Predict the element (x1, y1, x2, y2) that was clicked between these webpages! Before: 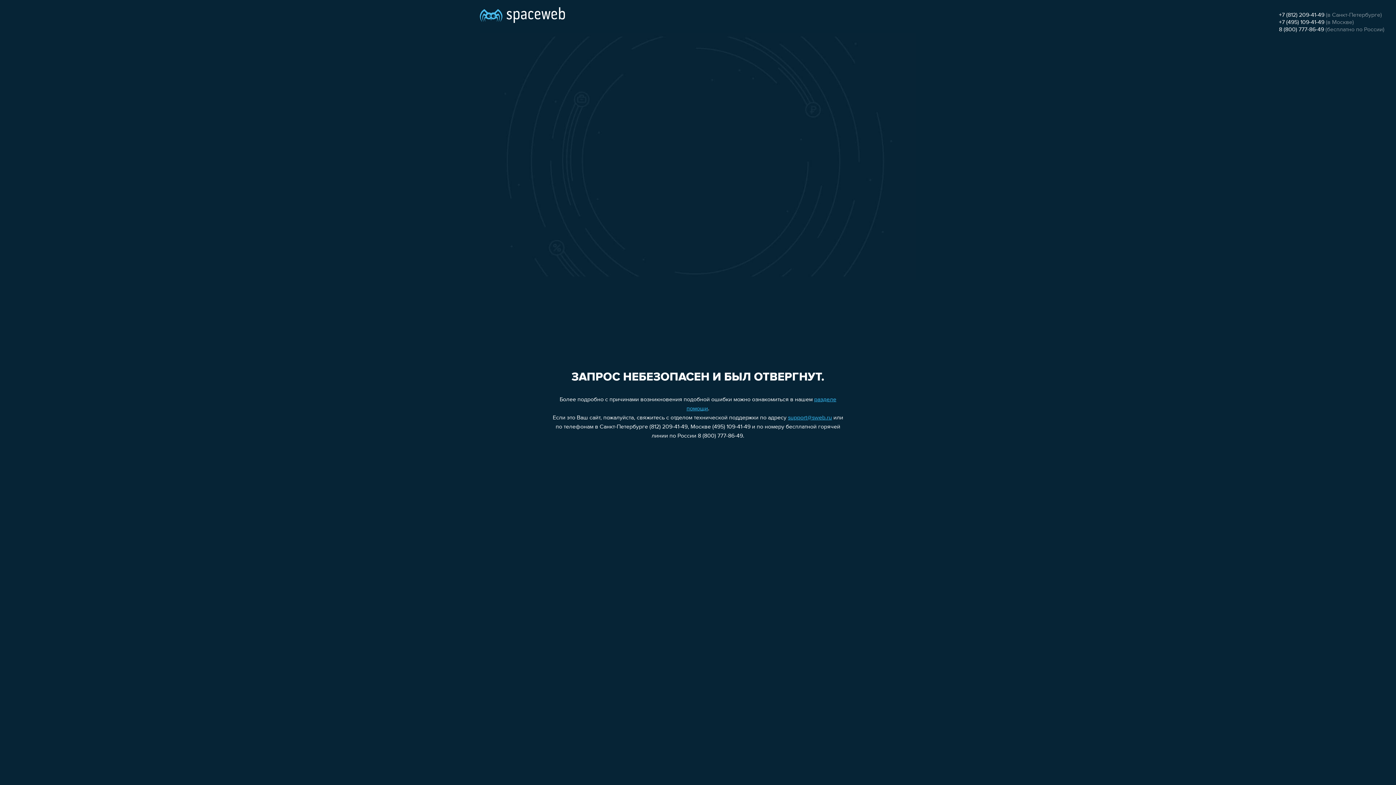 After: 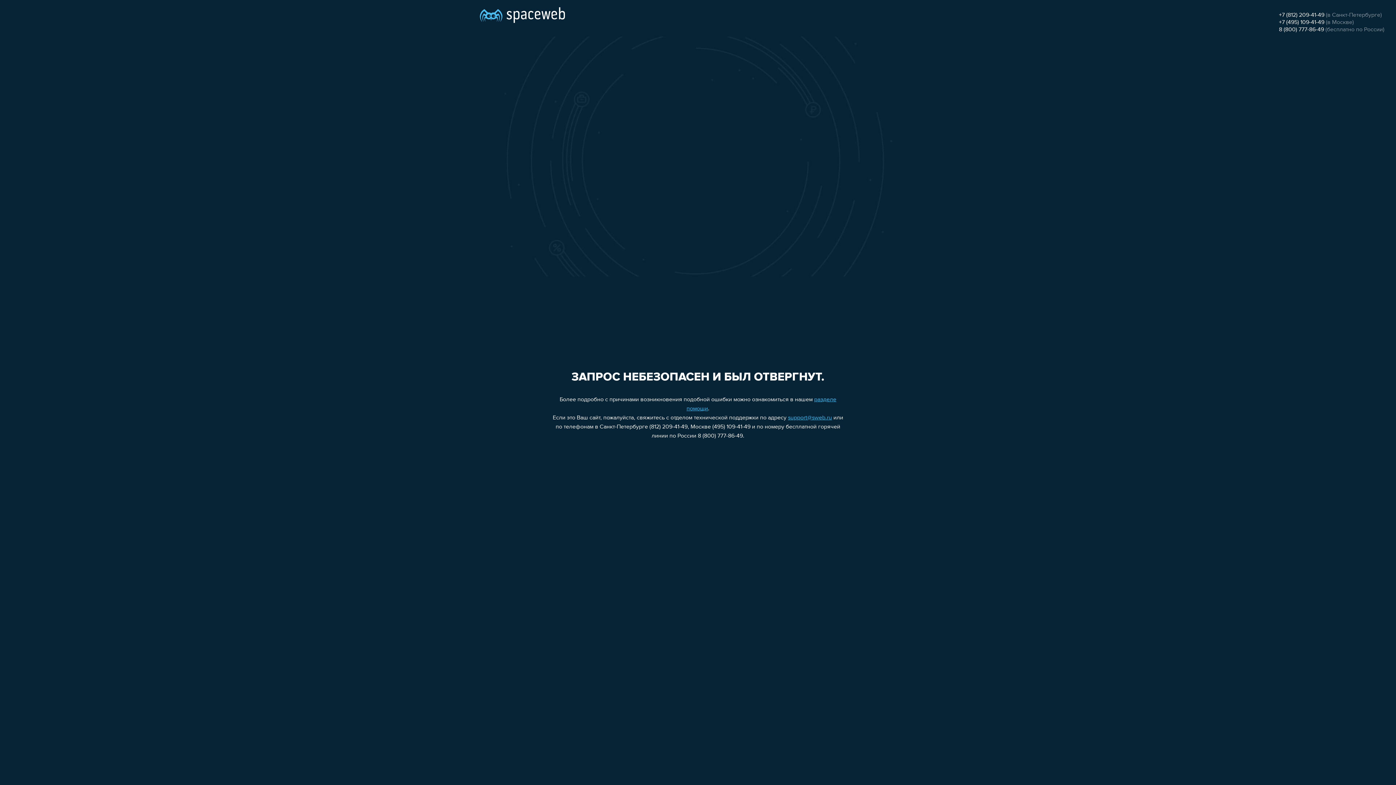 Action: bbox: (788, 415, 832, 421) label: support@sweb.ru